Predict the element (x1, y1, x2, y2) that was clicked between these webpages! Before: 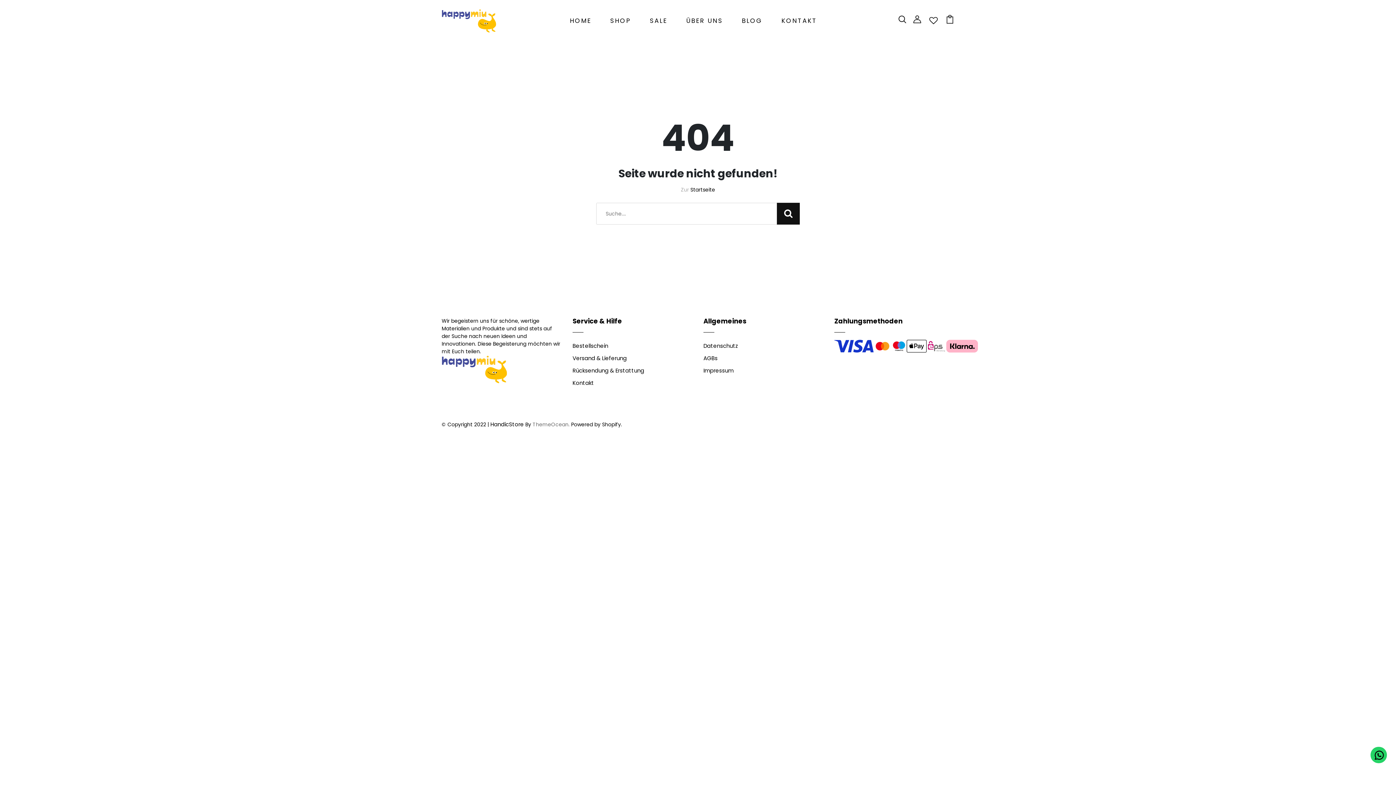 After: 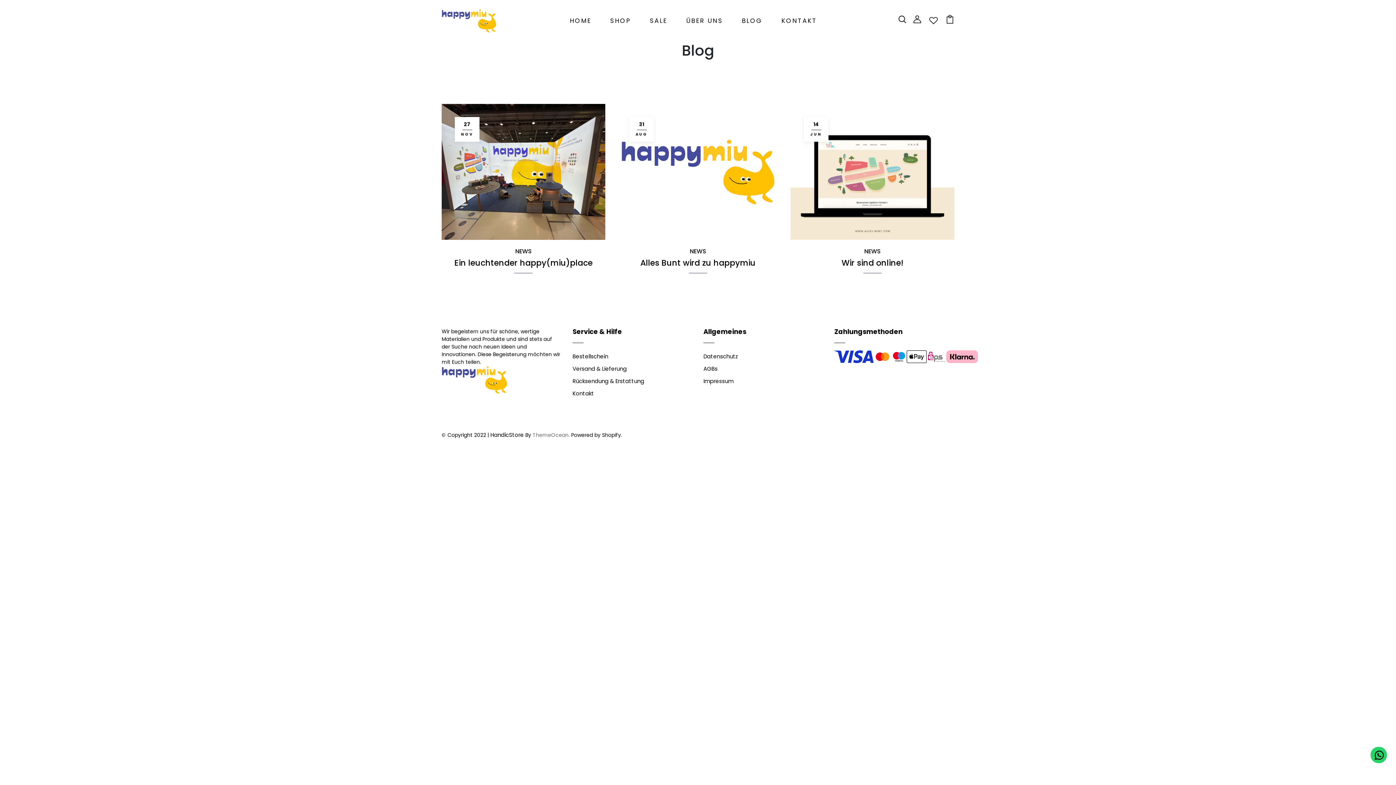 Action: bbox: (739, 13, 765, 28) label: BLOG